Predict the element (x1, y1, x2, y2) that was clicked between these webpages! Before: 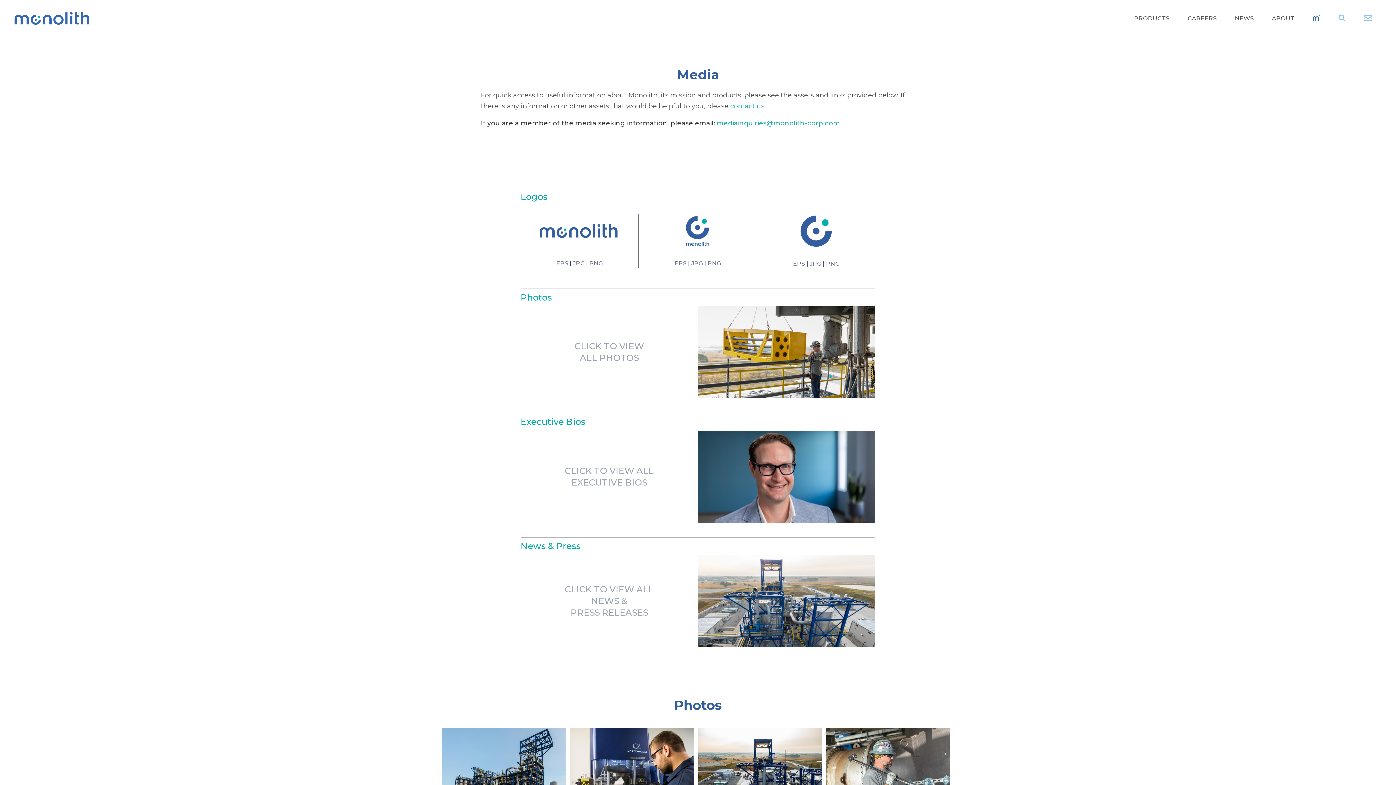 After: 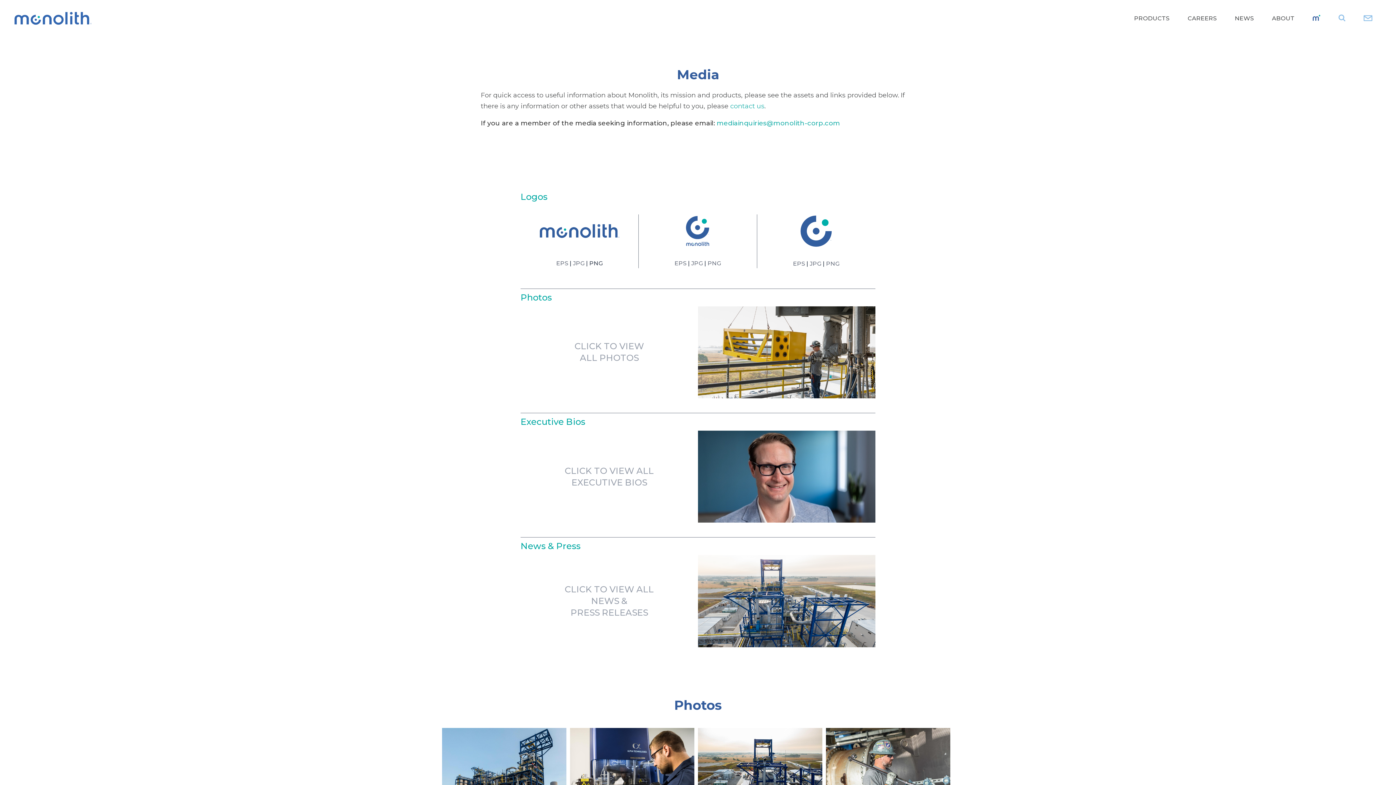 Action: bbox: (589, 260, 602, 267) label: PNG